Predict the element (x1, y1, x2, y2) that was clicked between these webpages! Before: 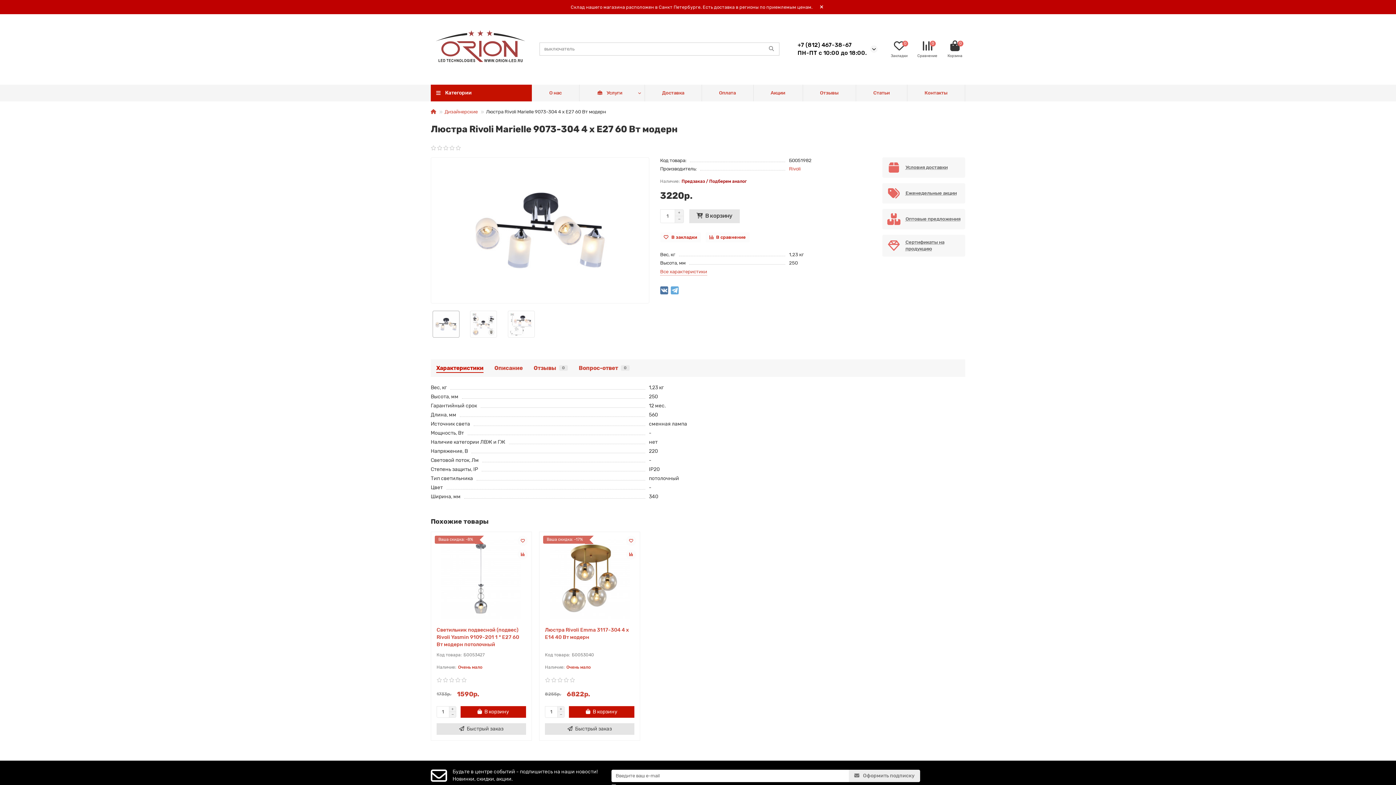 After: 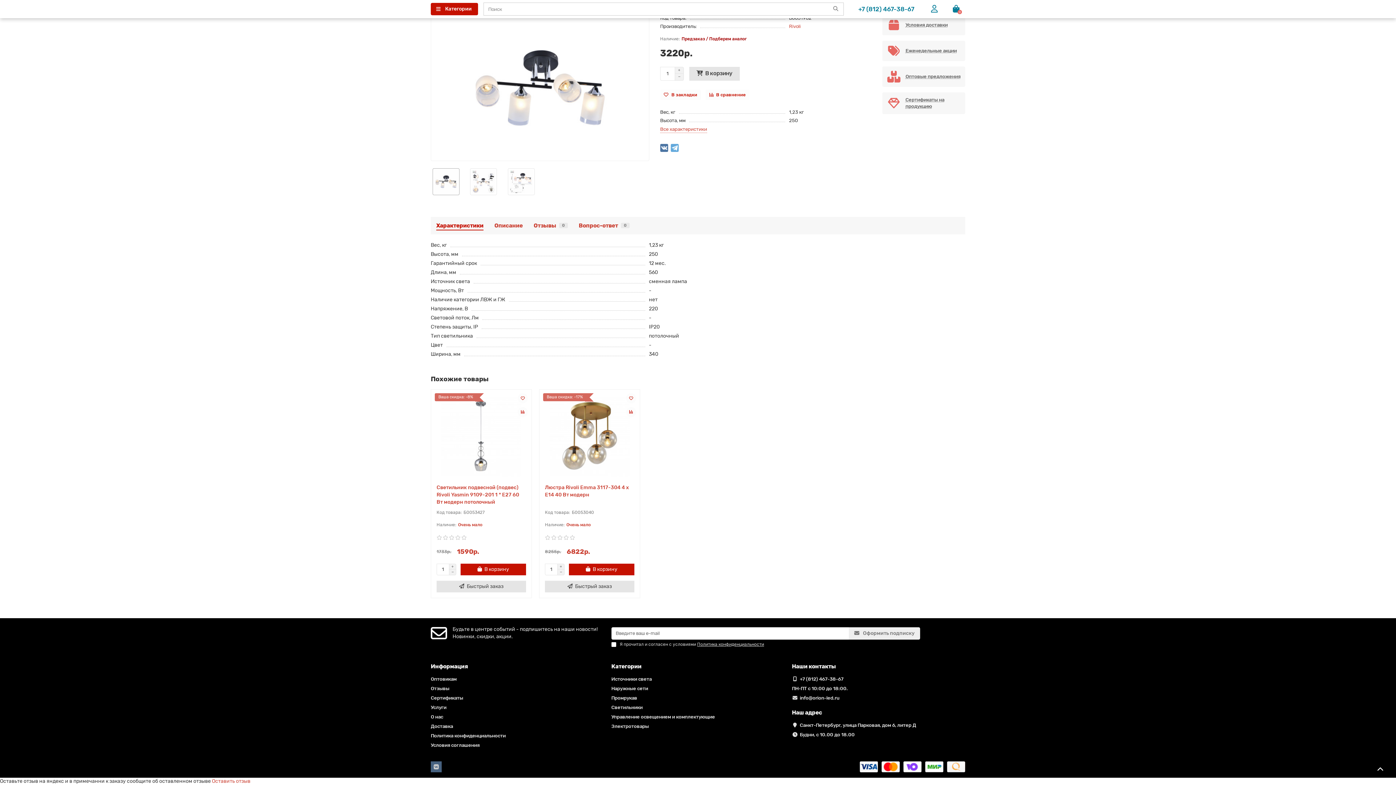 Action: bbox: (660, 268, 707, 275) label: Все характеристики